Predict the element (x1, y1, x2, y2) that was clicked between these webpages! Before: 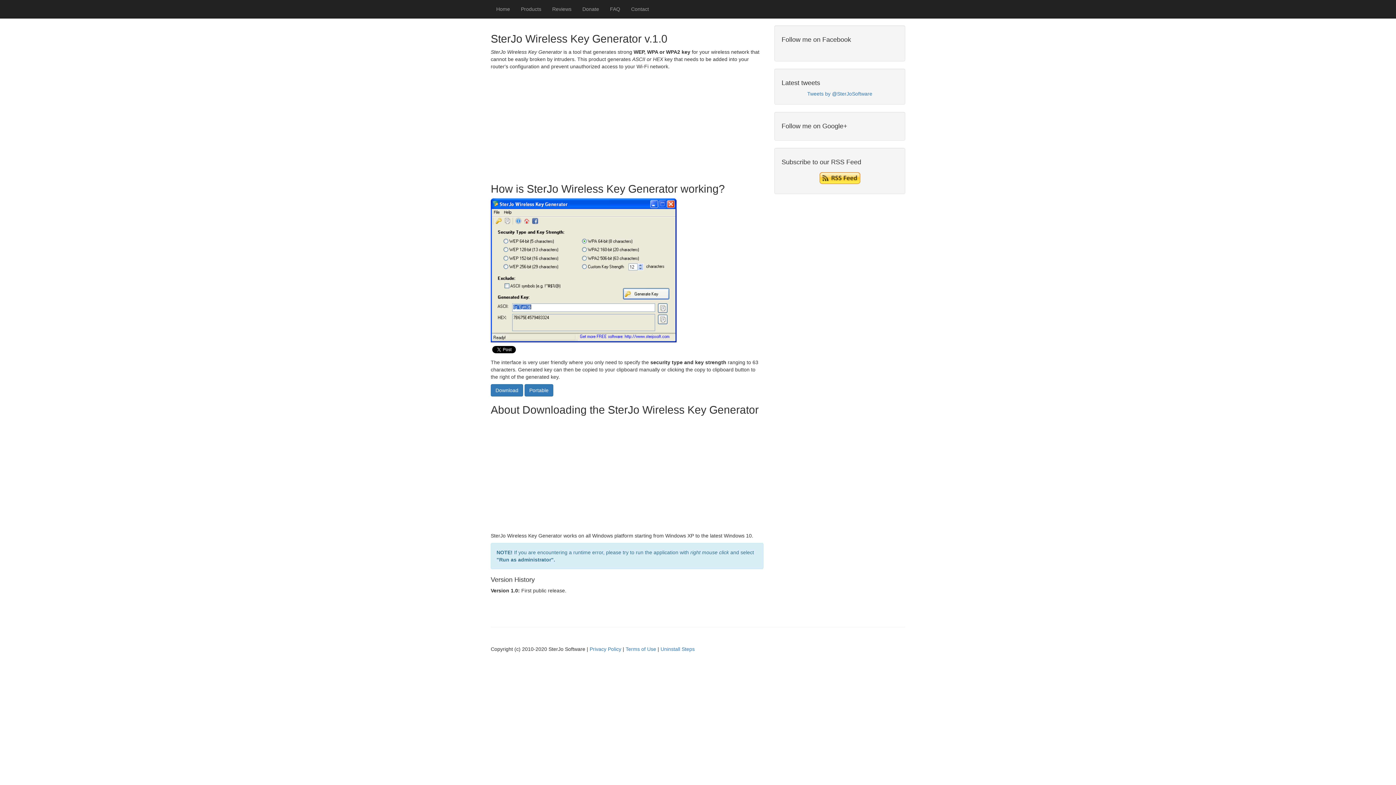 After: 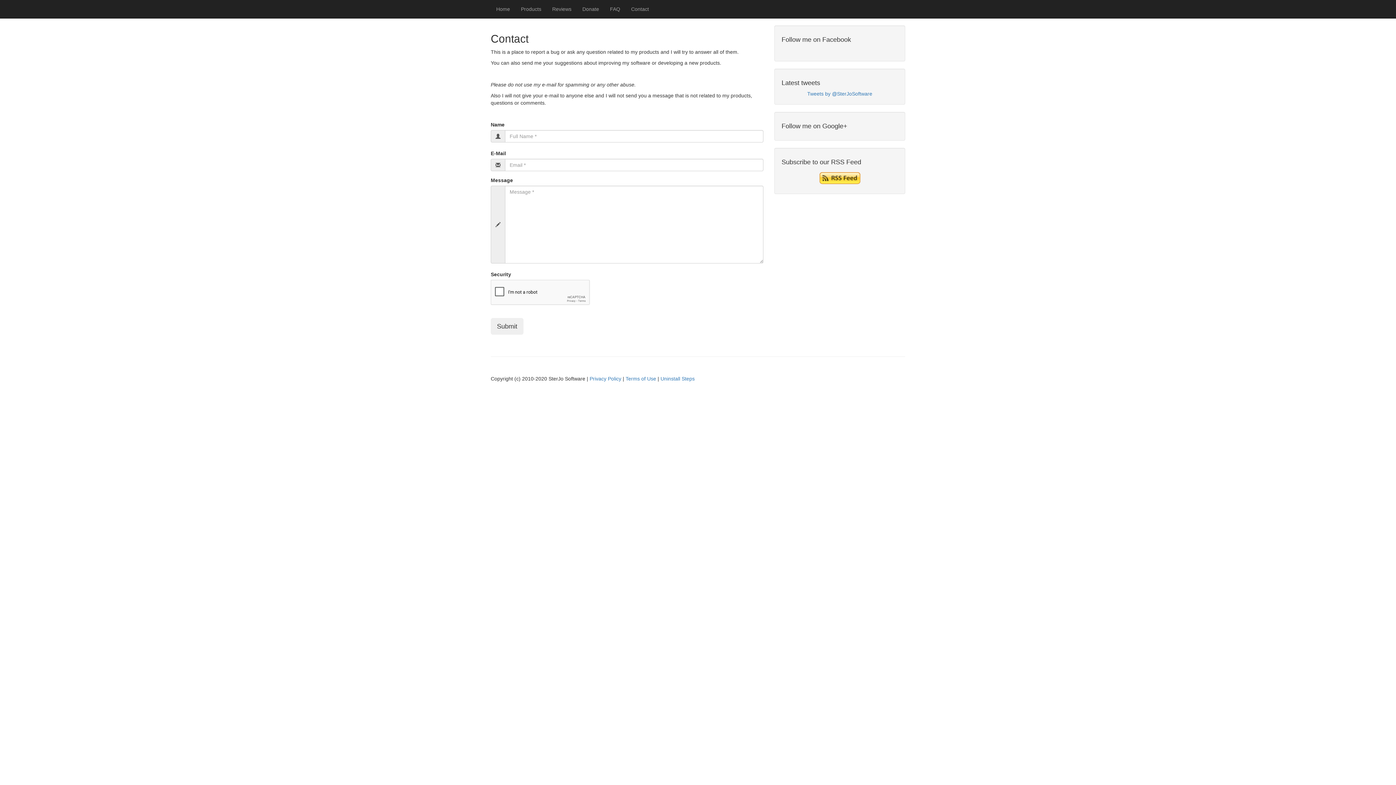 Action: label: Contact bbox: (625, 0, 654, 18)